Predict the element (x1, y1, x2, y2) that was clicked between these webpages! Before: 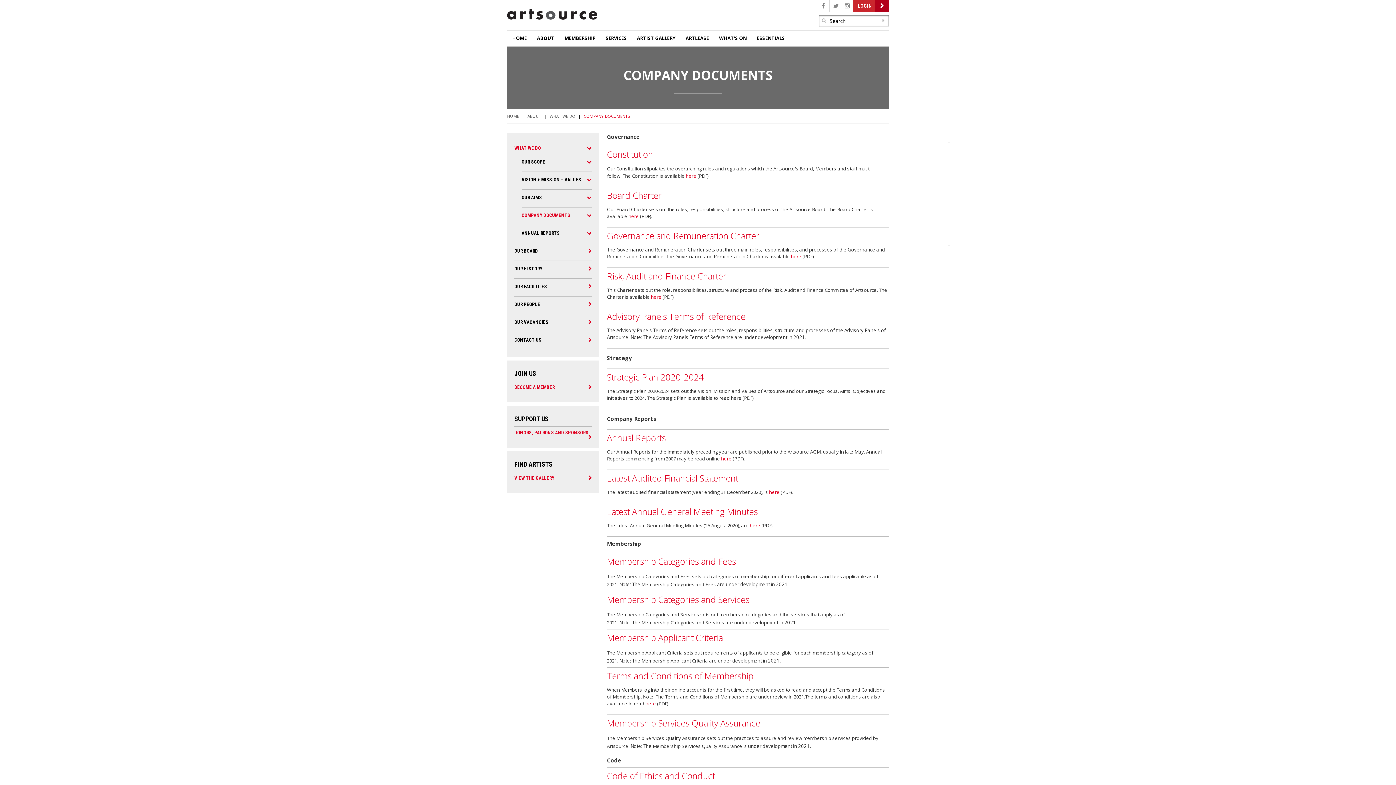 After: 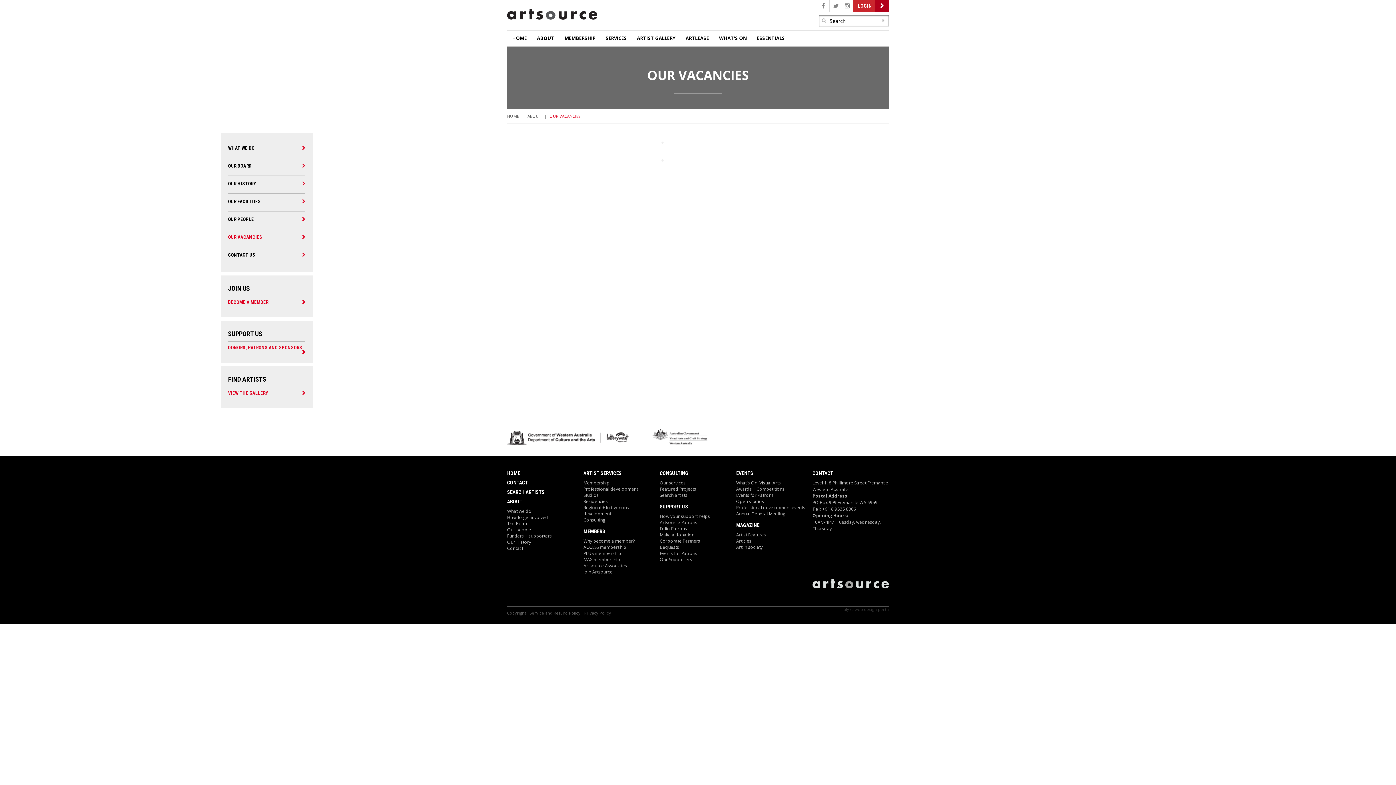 Action: bbox: (514, 314, 591, 328) label: OUR VACANCIES